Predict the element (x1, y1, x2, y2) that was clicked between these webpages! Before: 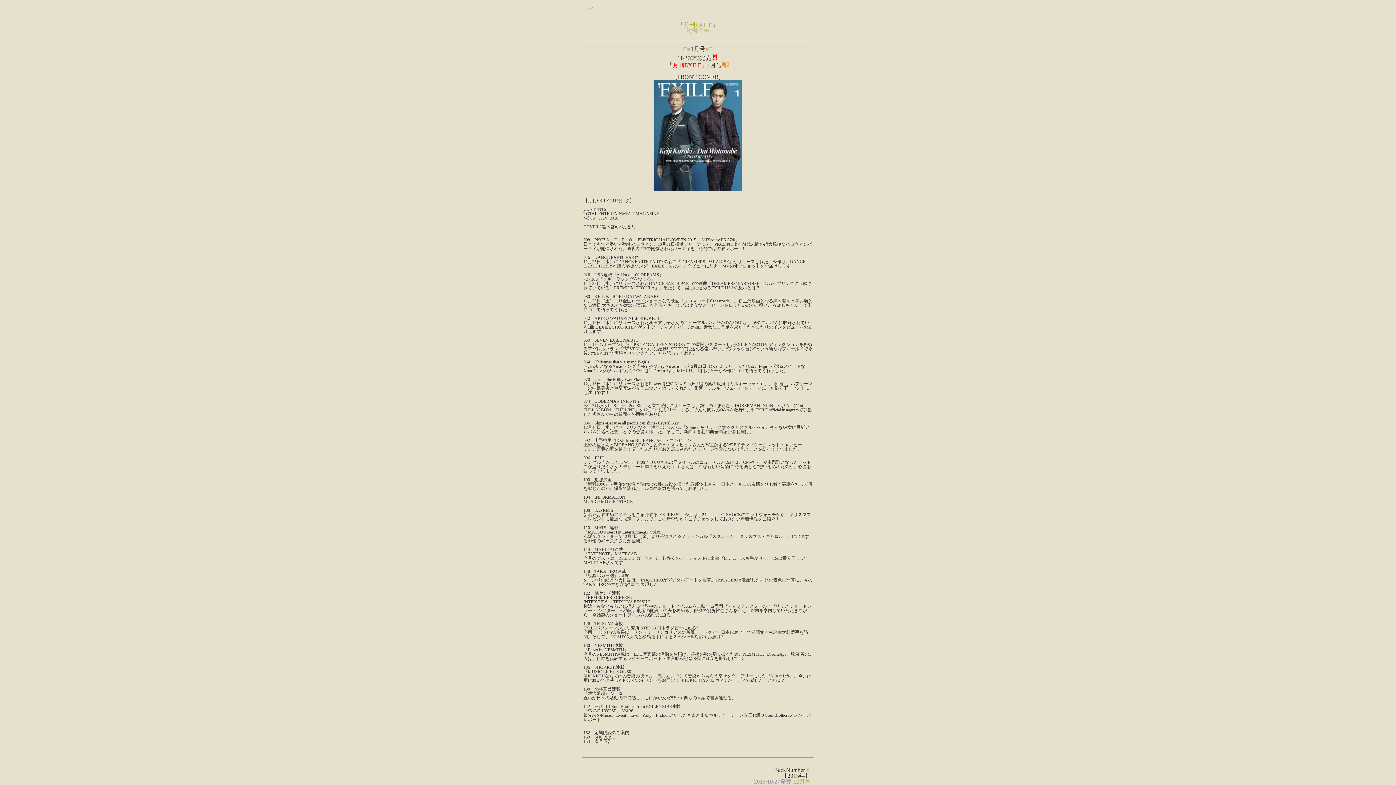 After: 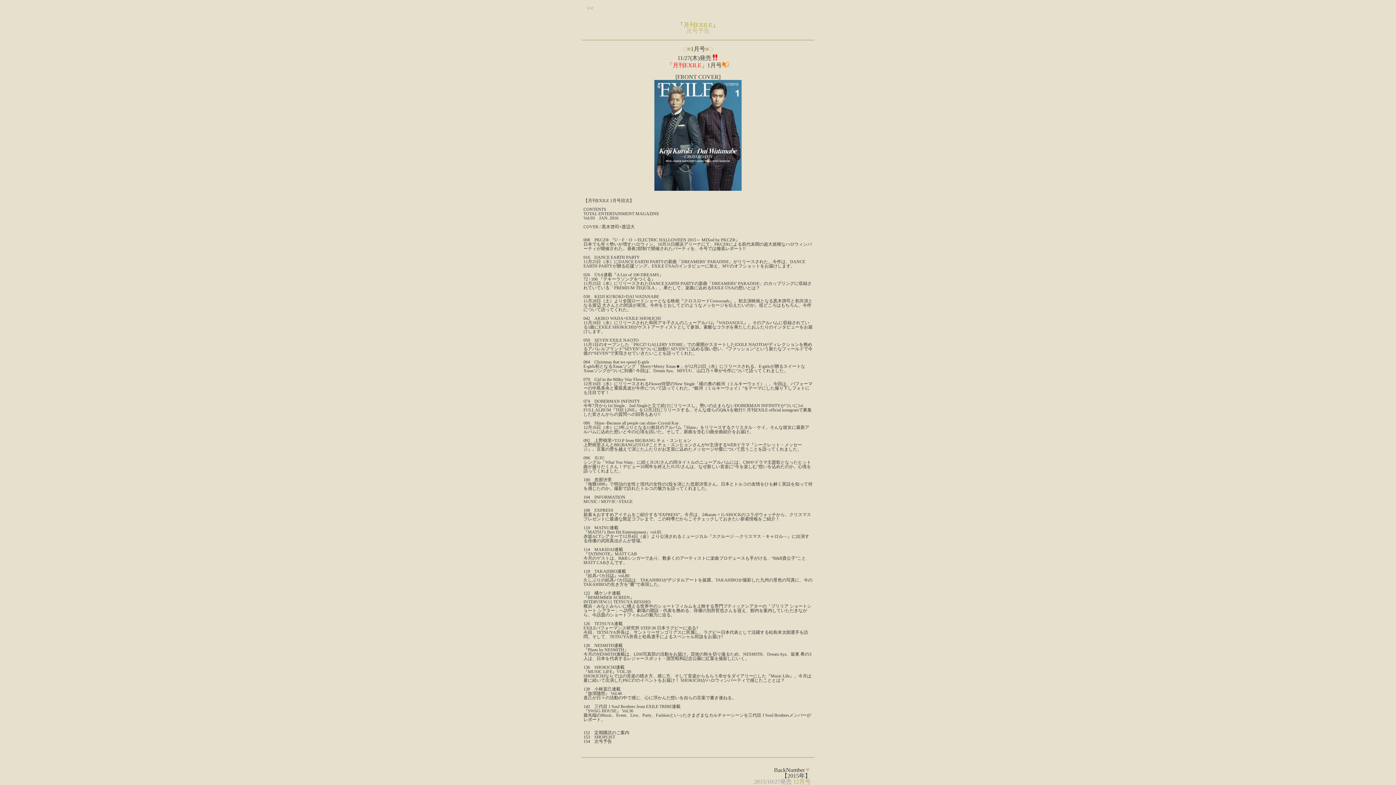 Action: label: BackNumber▼
 bbox: (774, 767, 810, 773)